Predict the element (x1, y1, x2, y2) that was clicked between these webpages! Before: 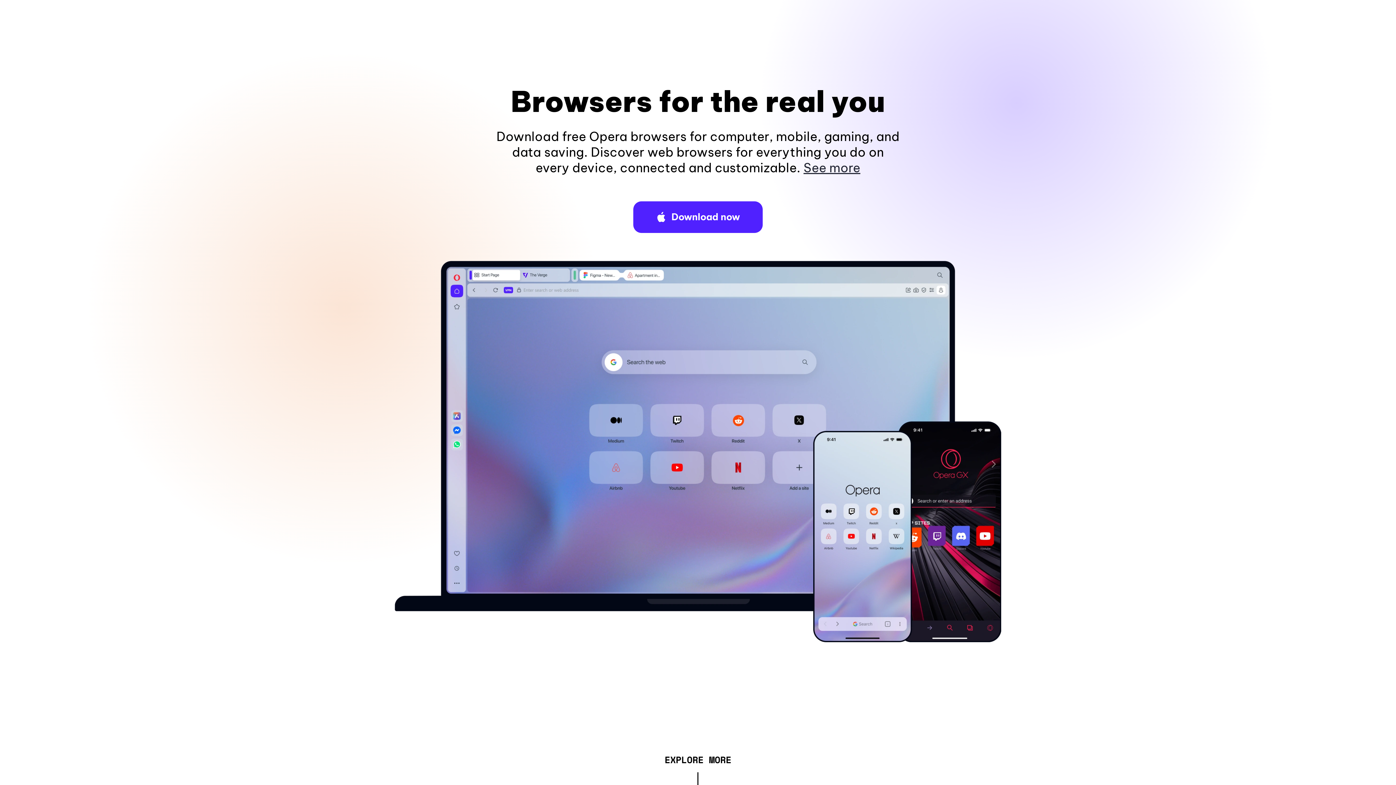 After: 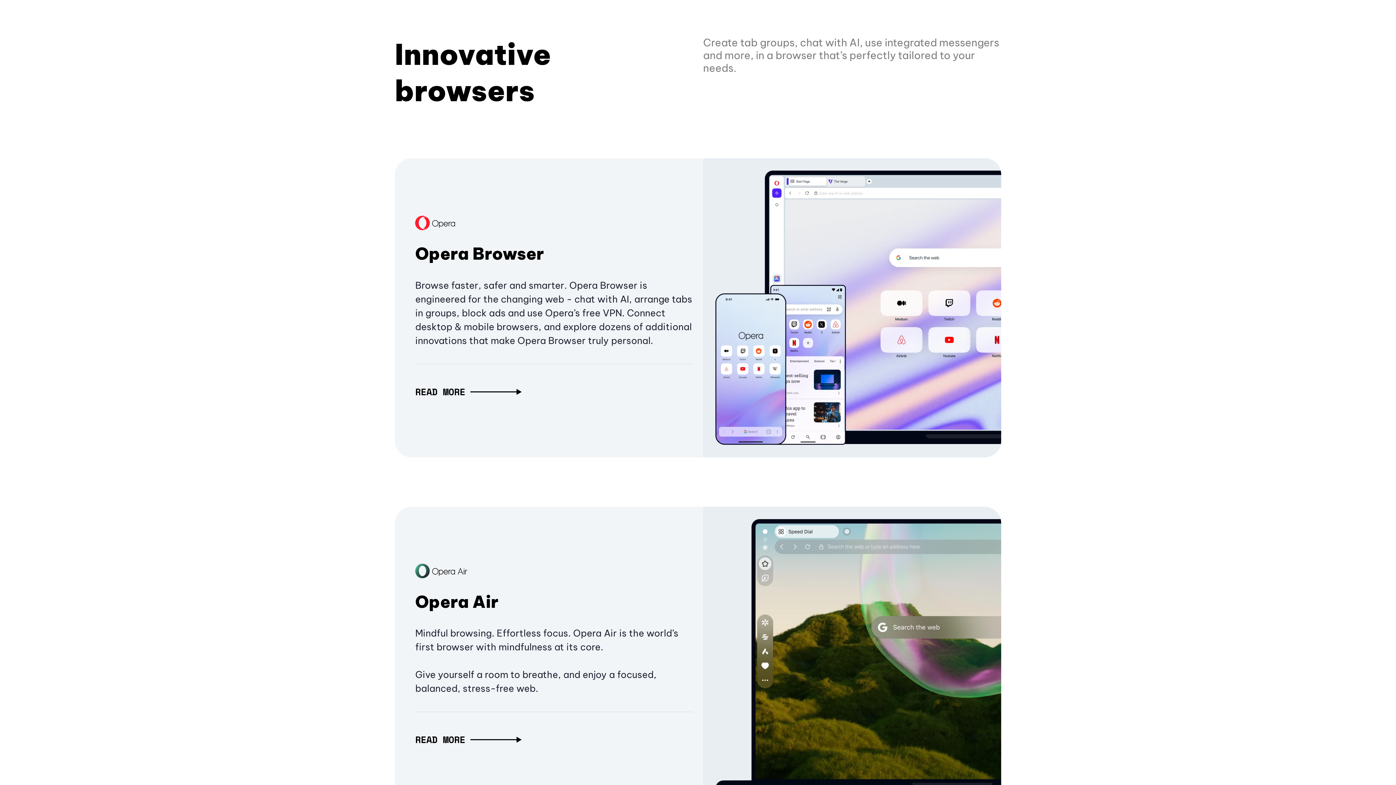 Action: label: EXPLORE MORE bbox: (664, 757, 731, 765)